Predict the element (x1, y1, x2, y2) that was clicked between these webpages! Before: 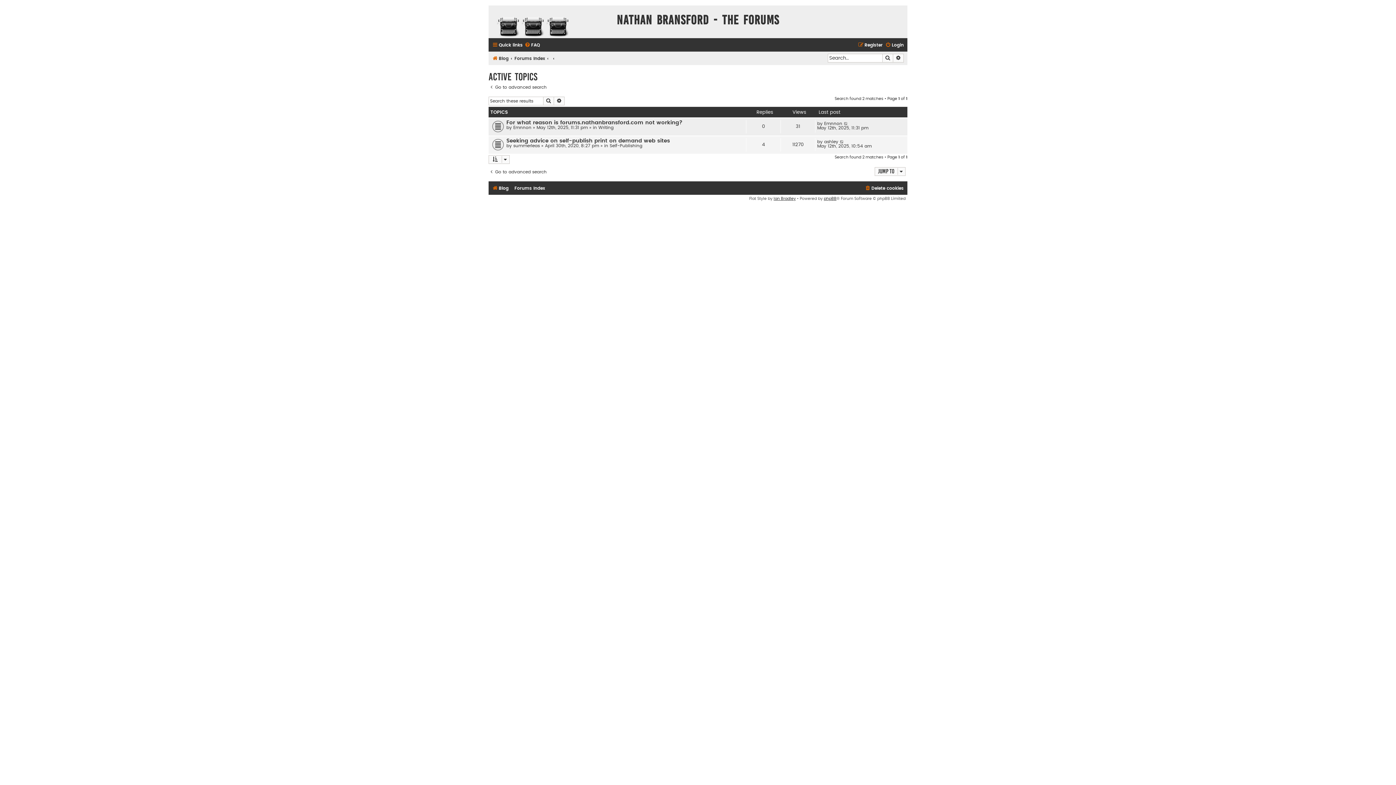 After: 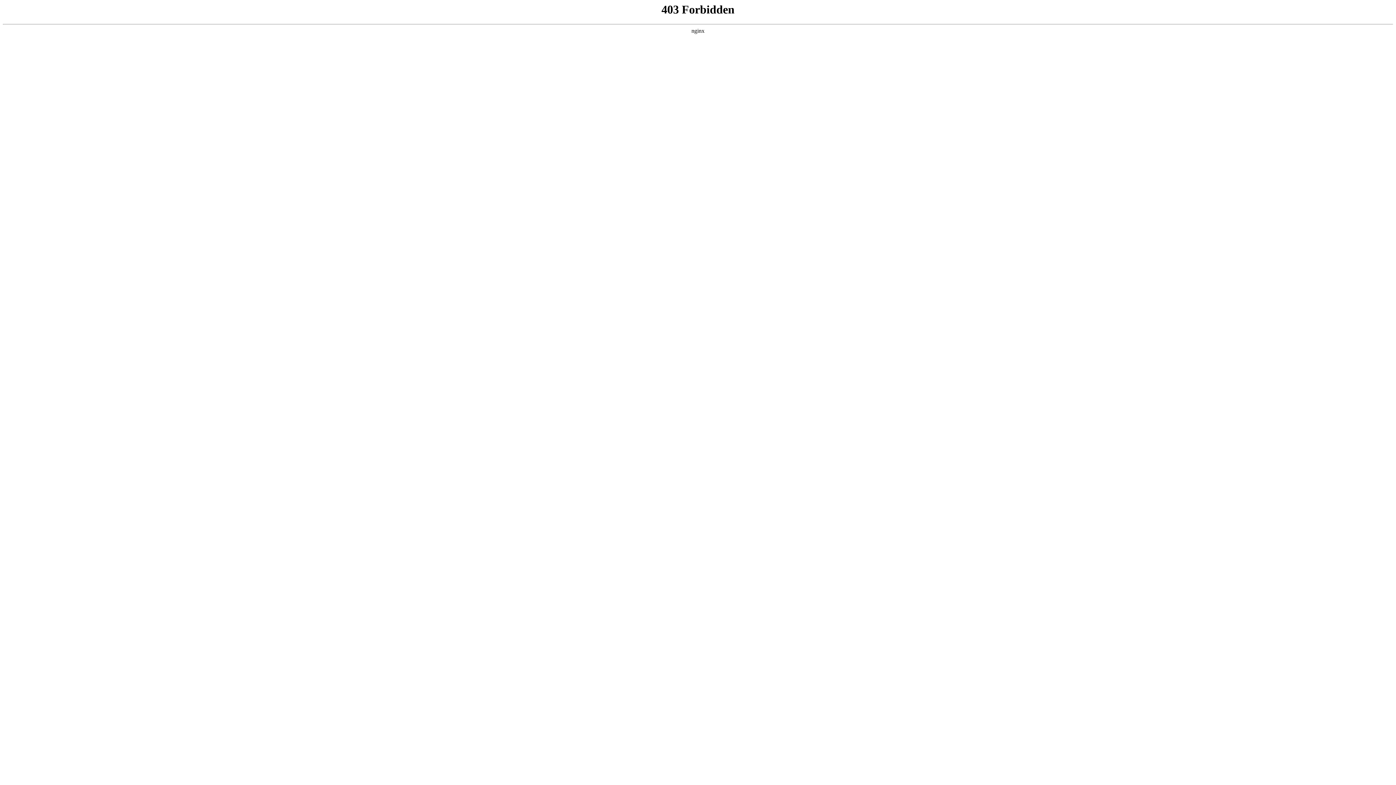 Action: bbox: (492, 53, 508, 63) label: Blog